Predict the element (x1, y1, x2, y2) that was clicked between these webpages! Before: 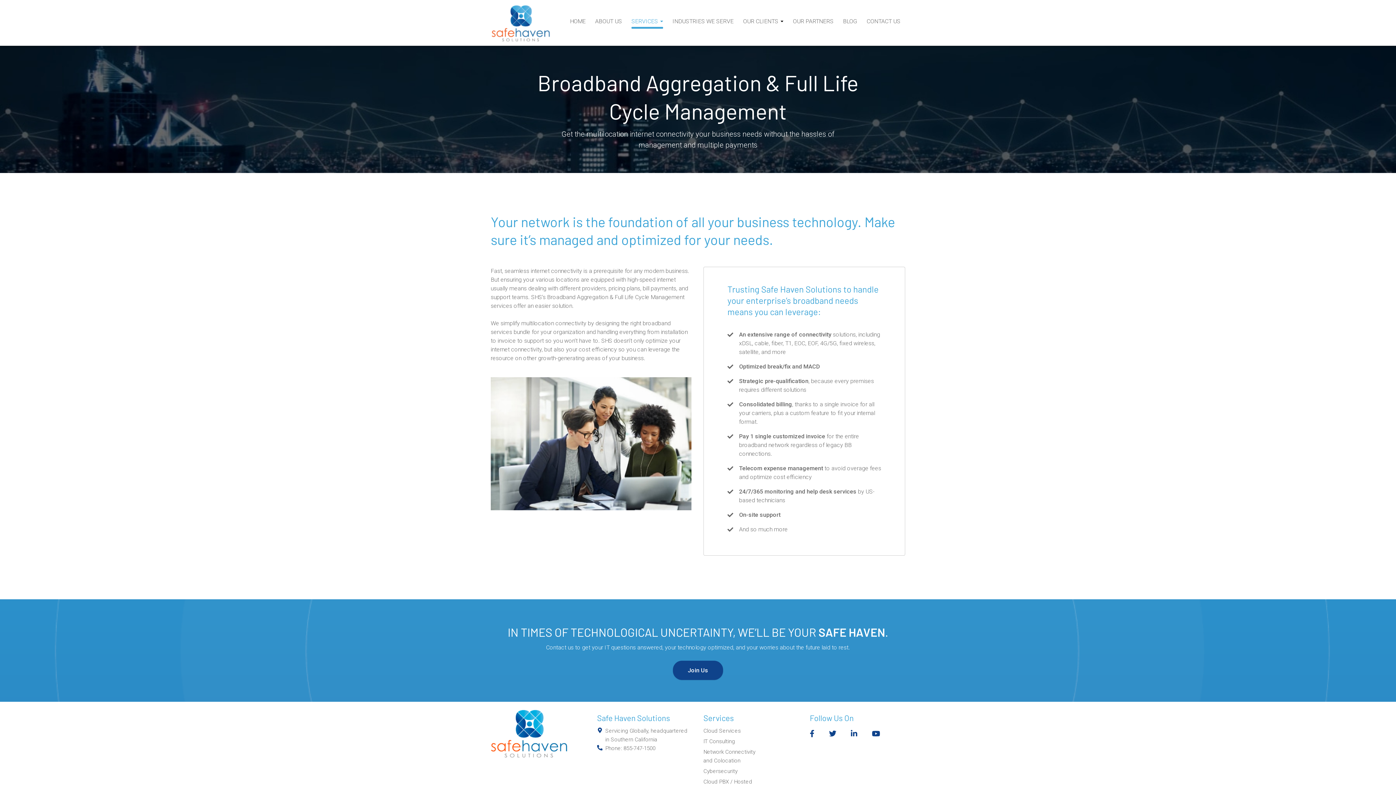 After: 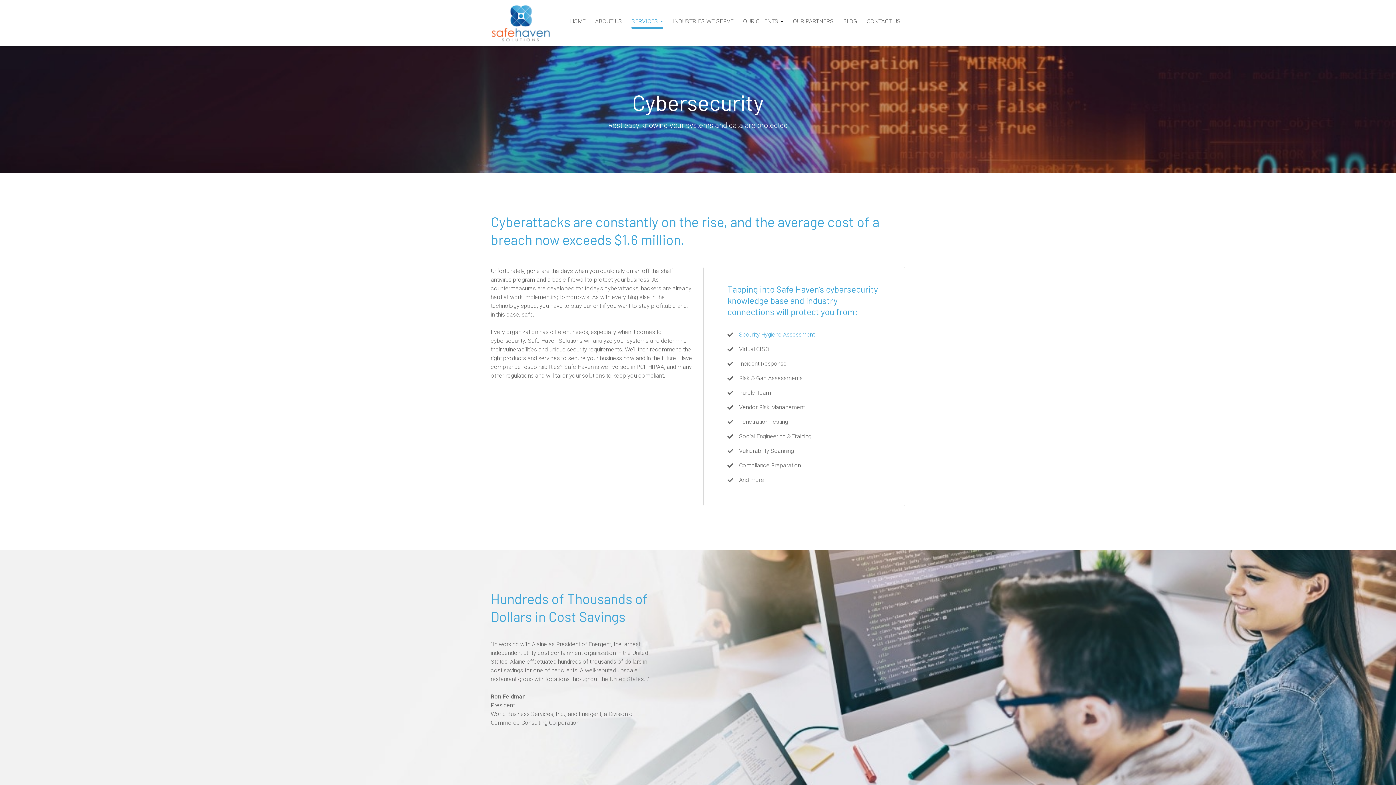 Action: label: Cybersecurity bbox: (703, 768, 737, 774)